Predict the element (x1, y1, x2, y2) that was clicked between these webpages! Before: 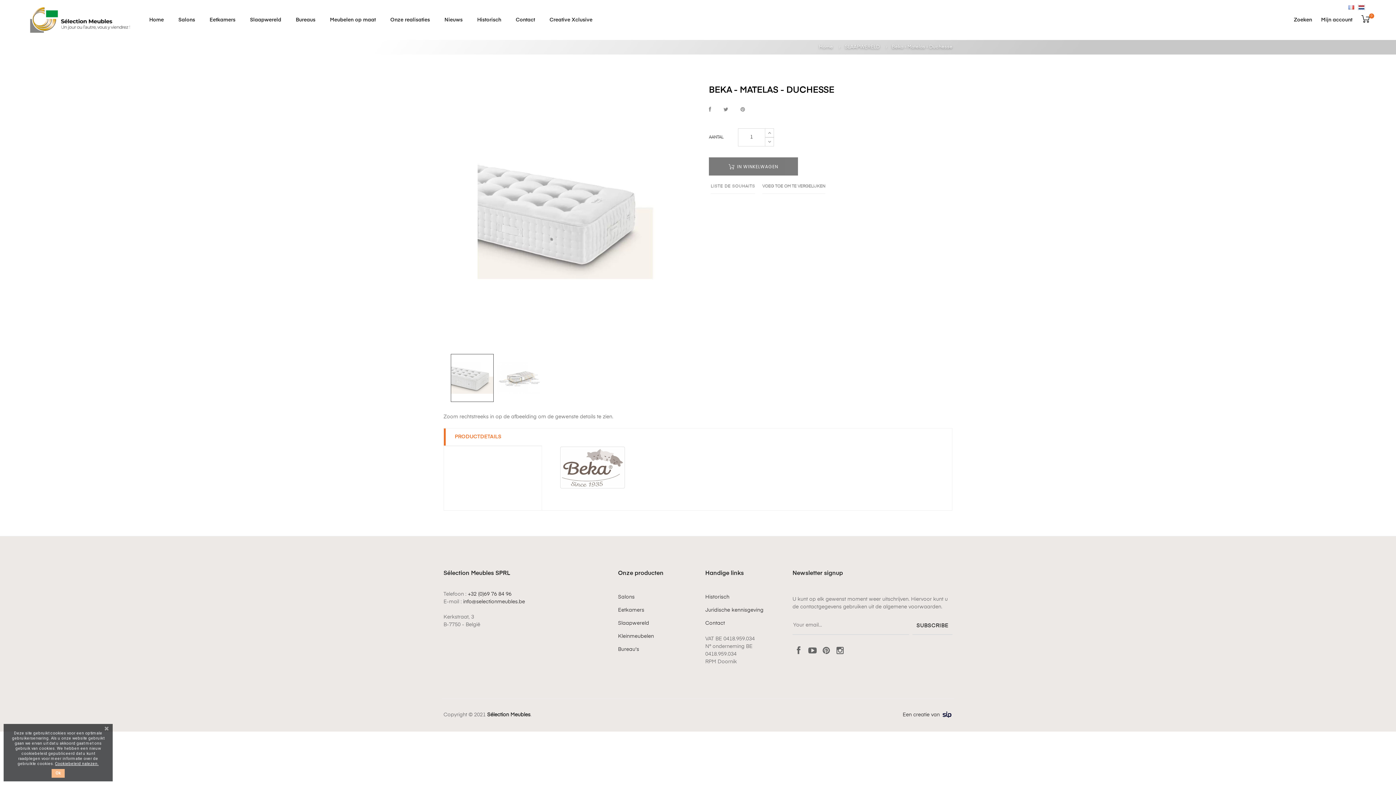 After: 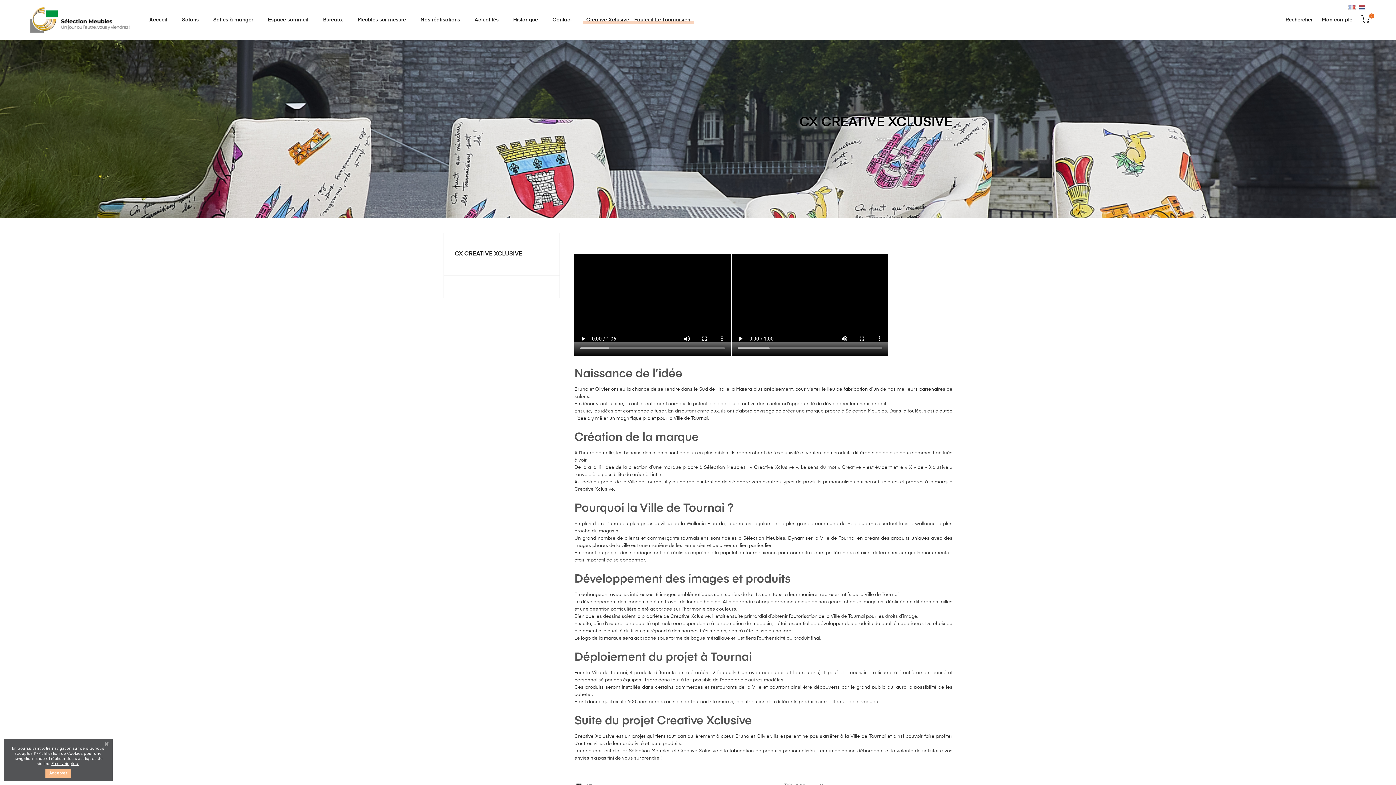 Action: label: Creative Xclusive bbox: (546, 12, 596, 27)